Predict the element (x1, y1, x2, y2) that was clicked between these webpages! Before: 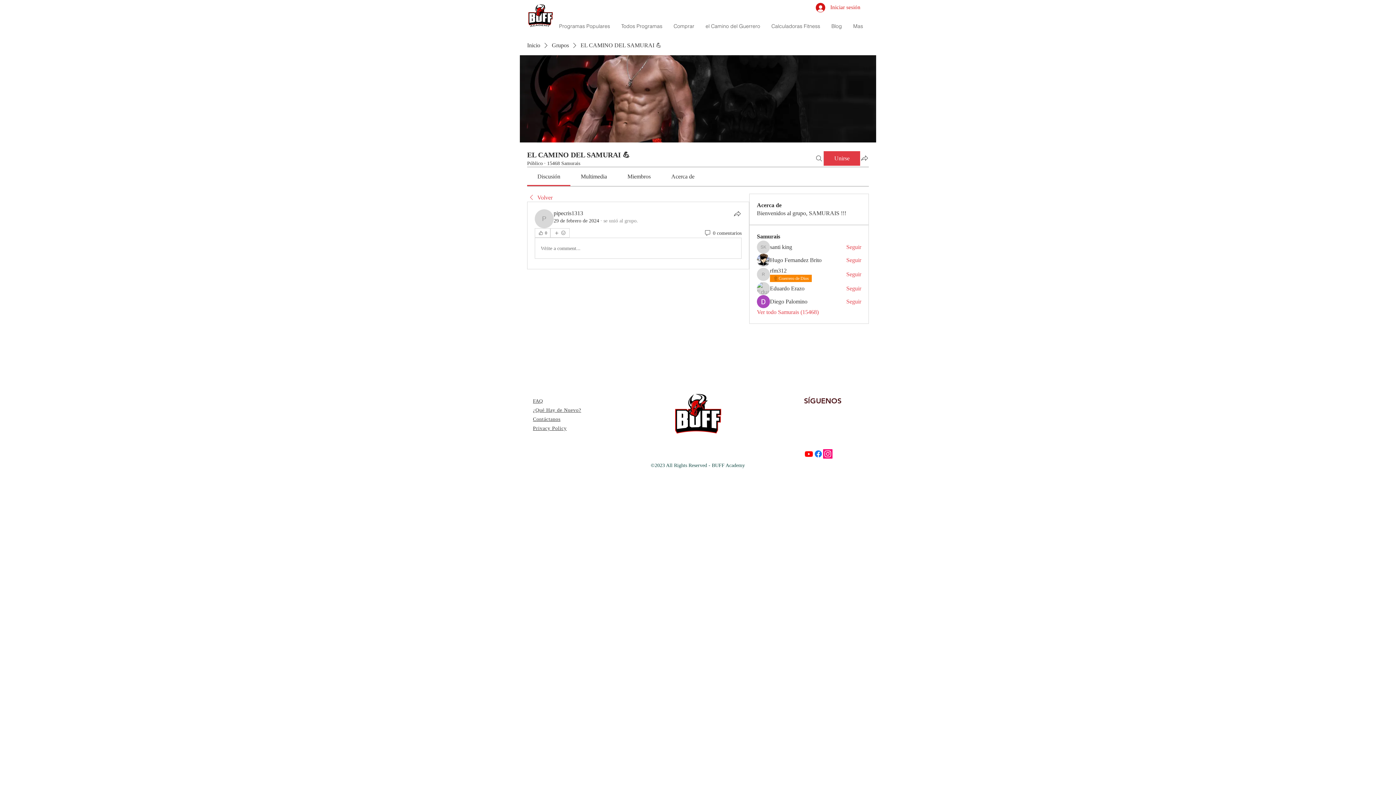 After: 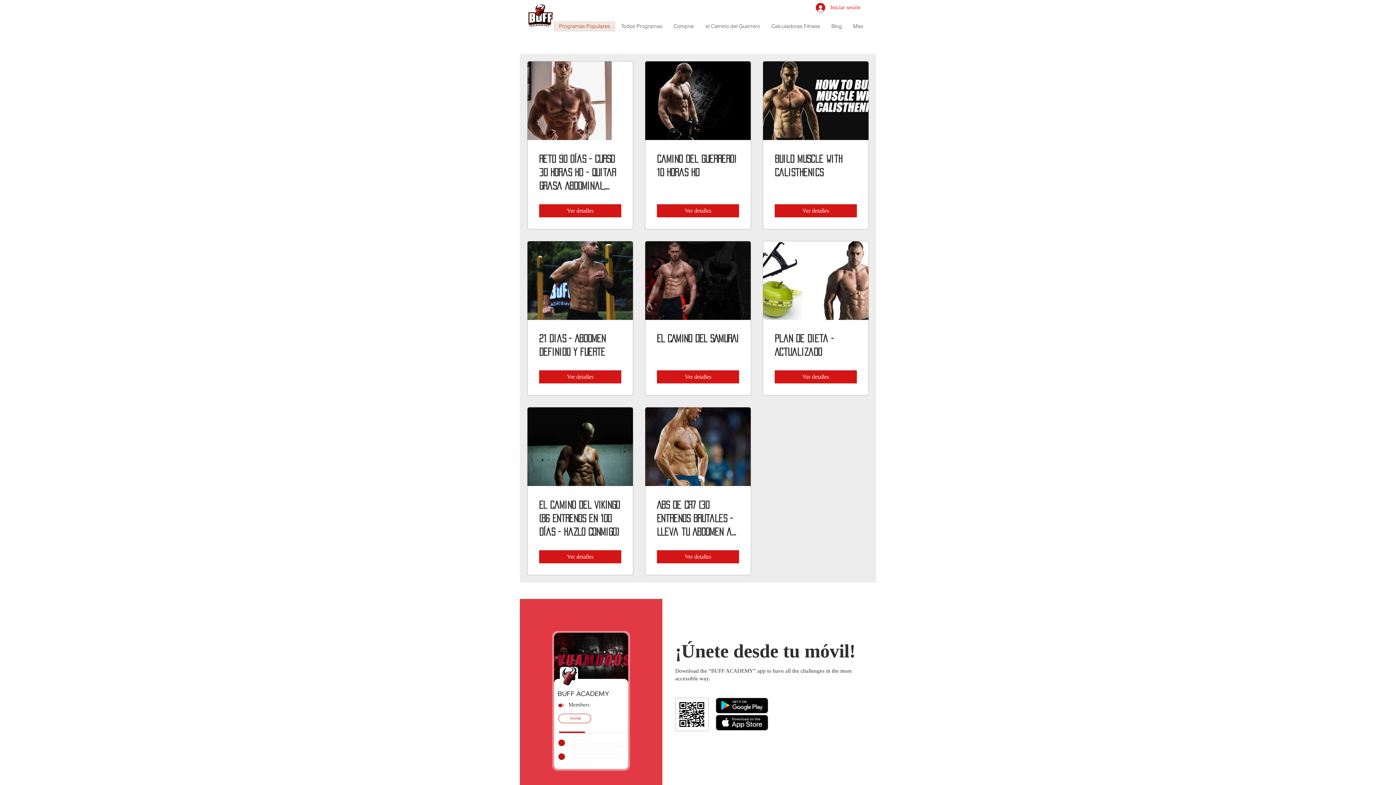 Action: bbox: (553, 21, 615, 31) label: Programas Populares